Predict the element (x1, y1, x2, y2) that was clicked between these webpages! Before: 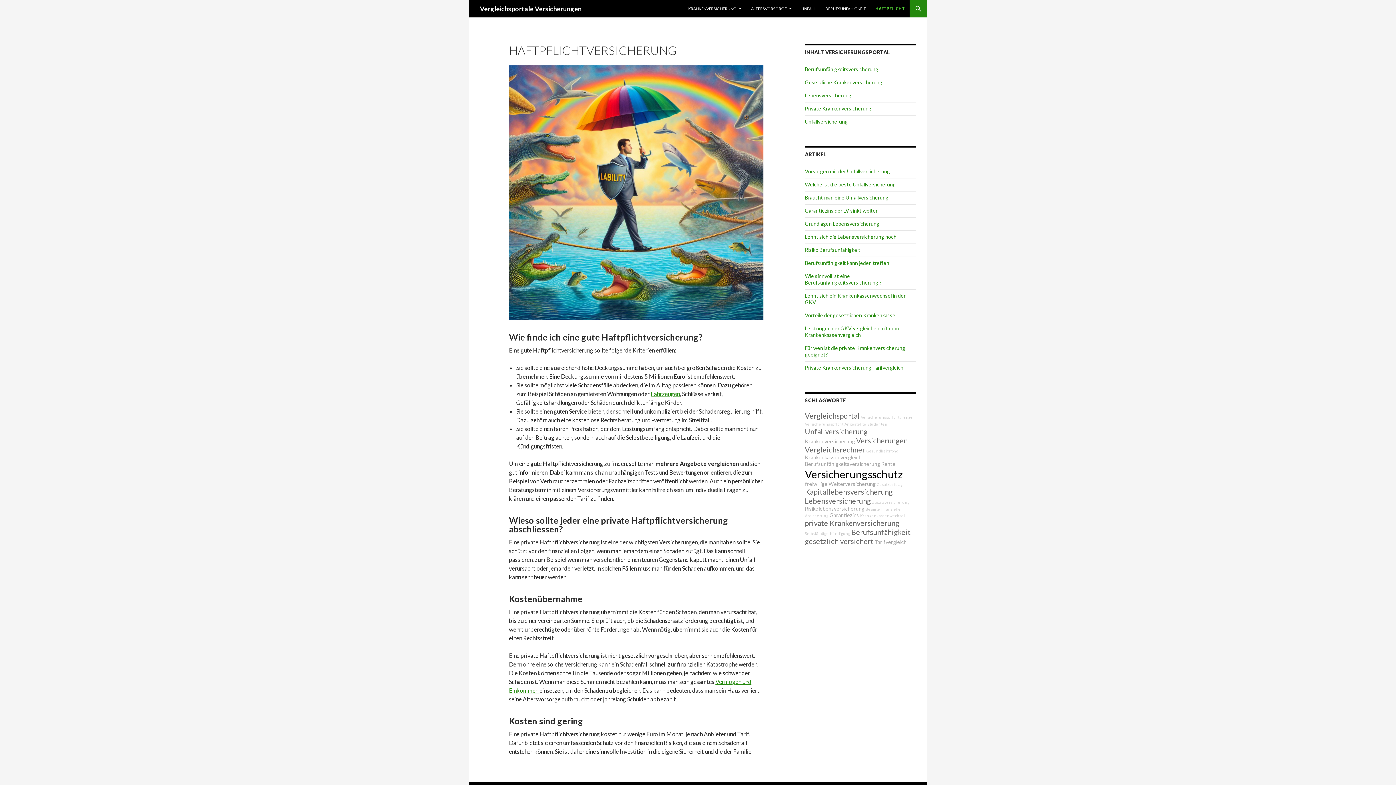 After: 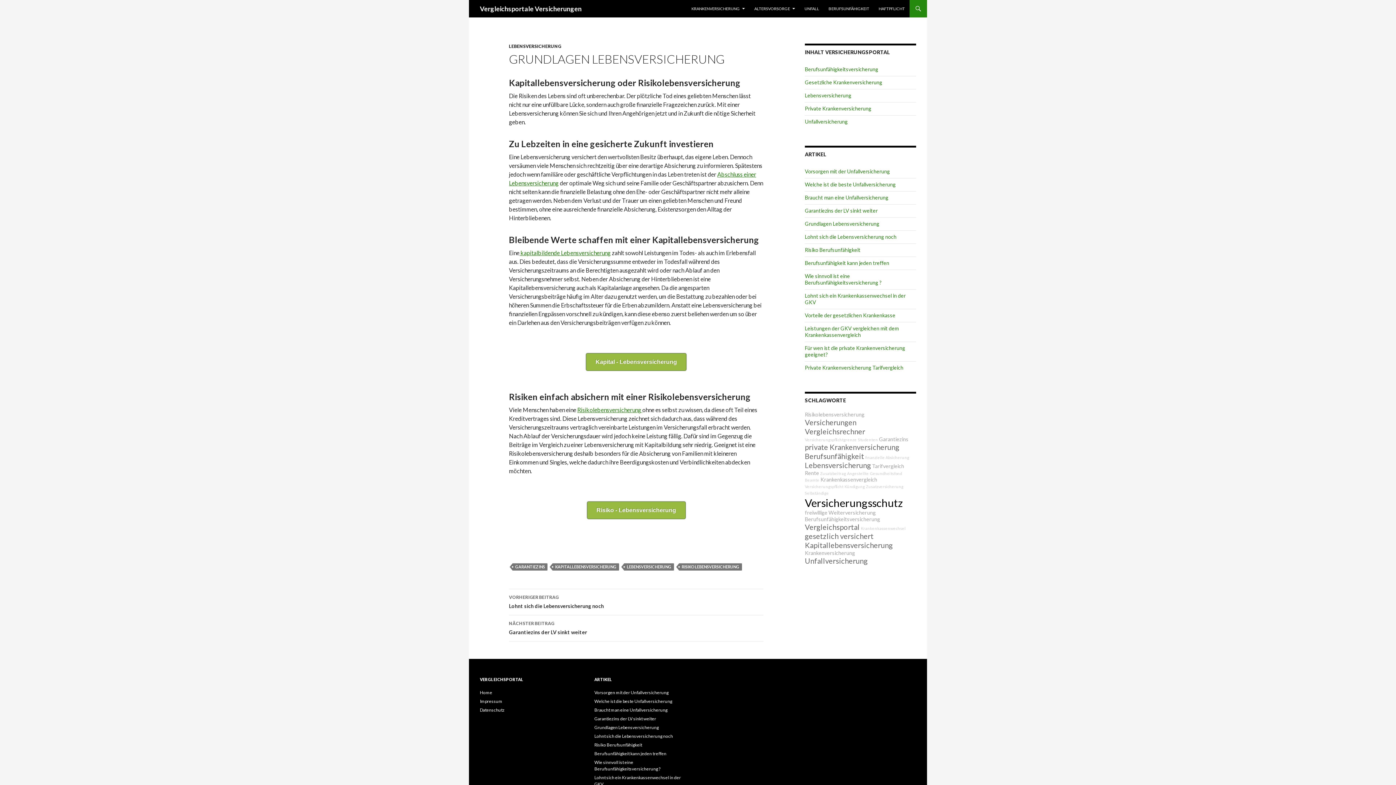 Action: bbox: (805, 220, 879, 226) label: Grundlagen Lebensversicherung